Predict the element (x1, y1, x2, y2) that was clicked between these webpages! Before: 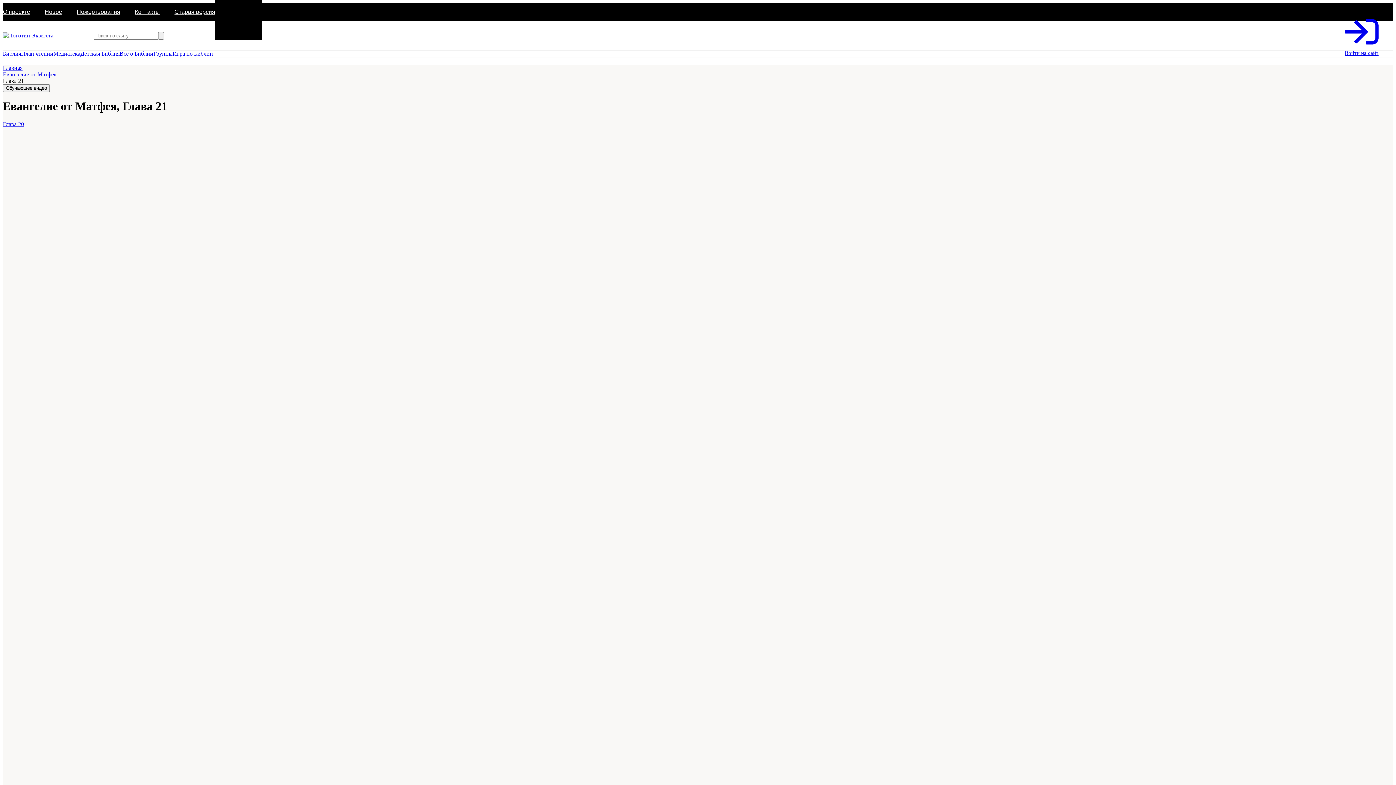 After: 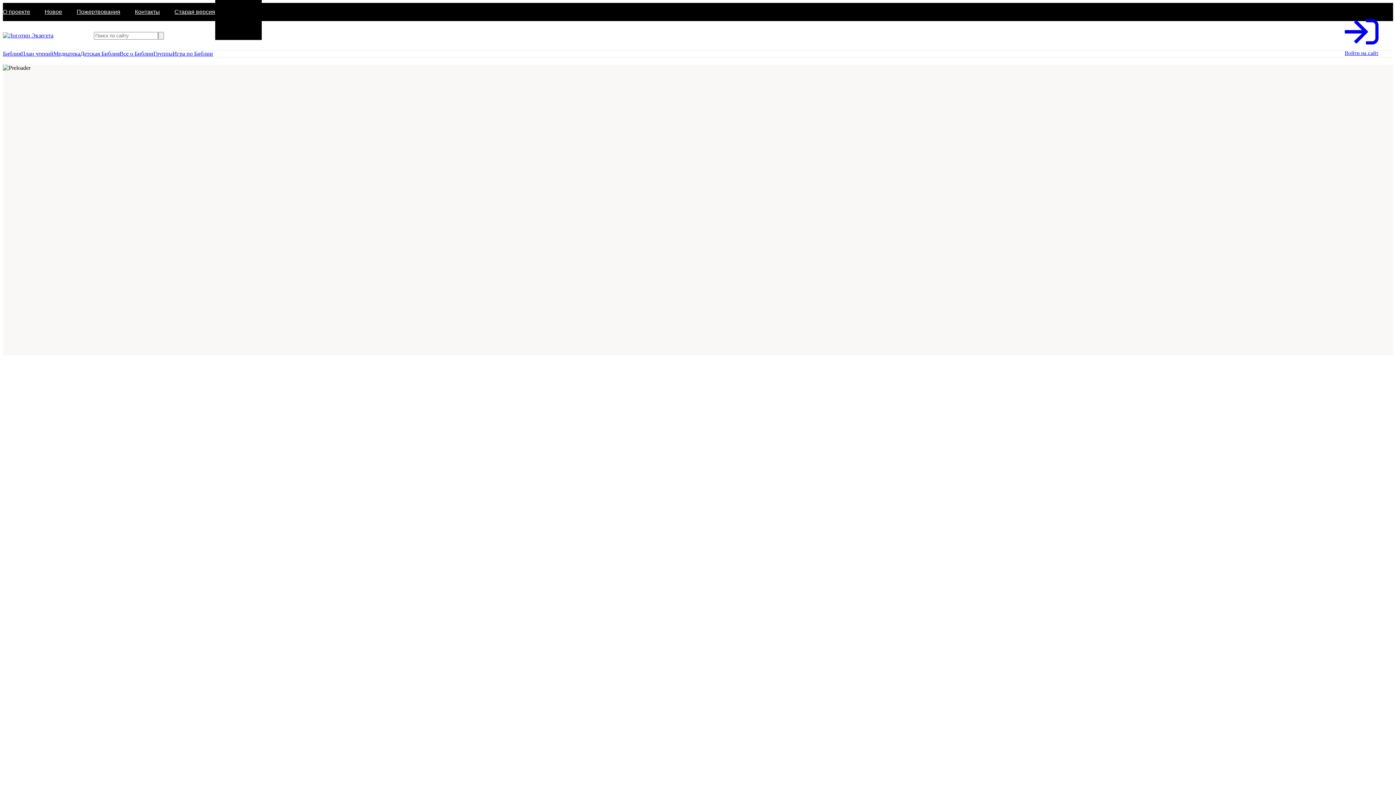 Action: bbox: (172, 50, 213, 56) label: Игра по Библии